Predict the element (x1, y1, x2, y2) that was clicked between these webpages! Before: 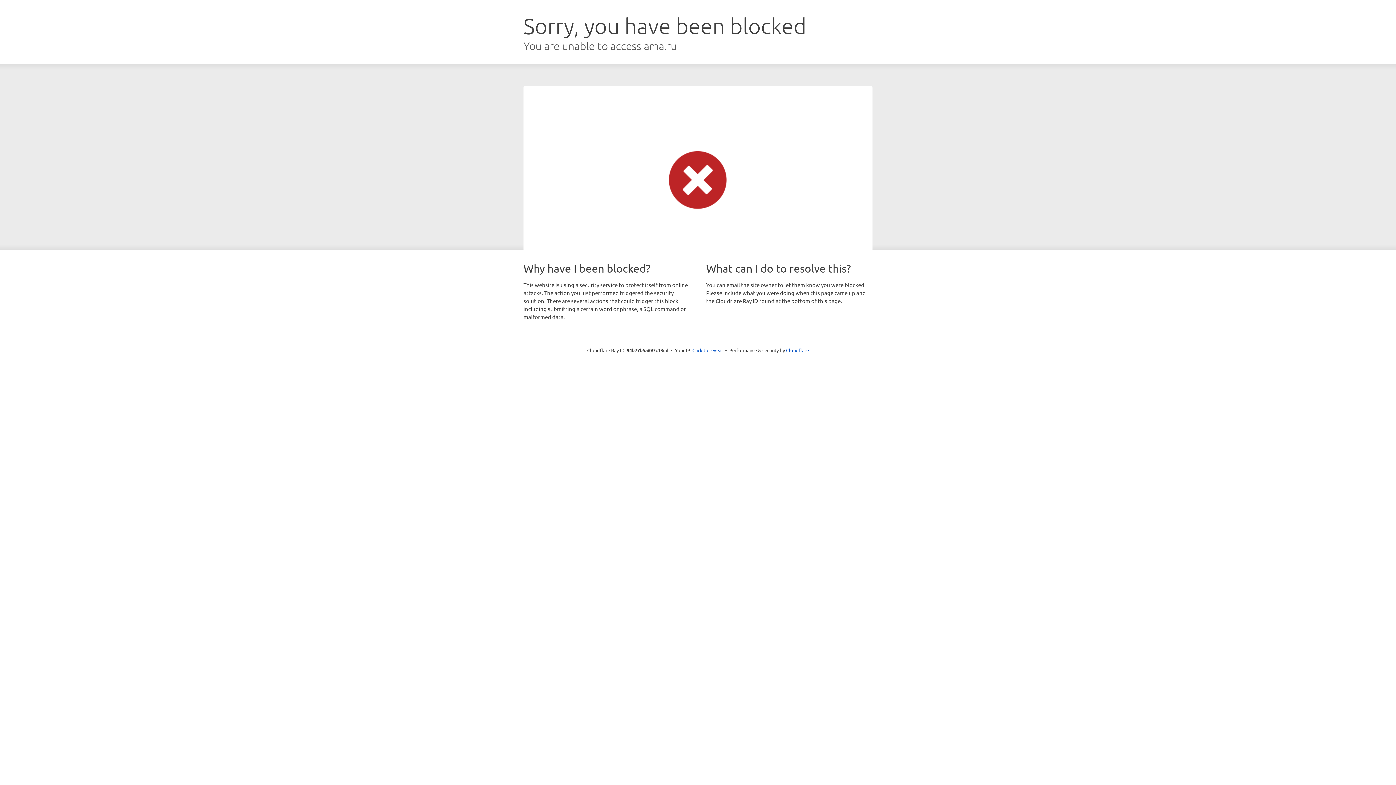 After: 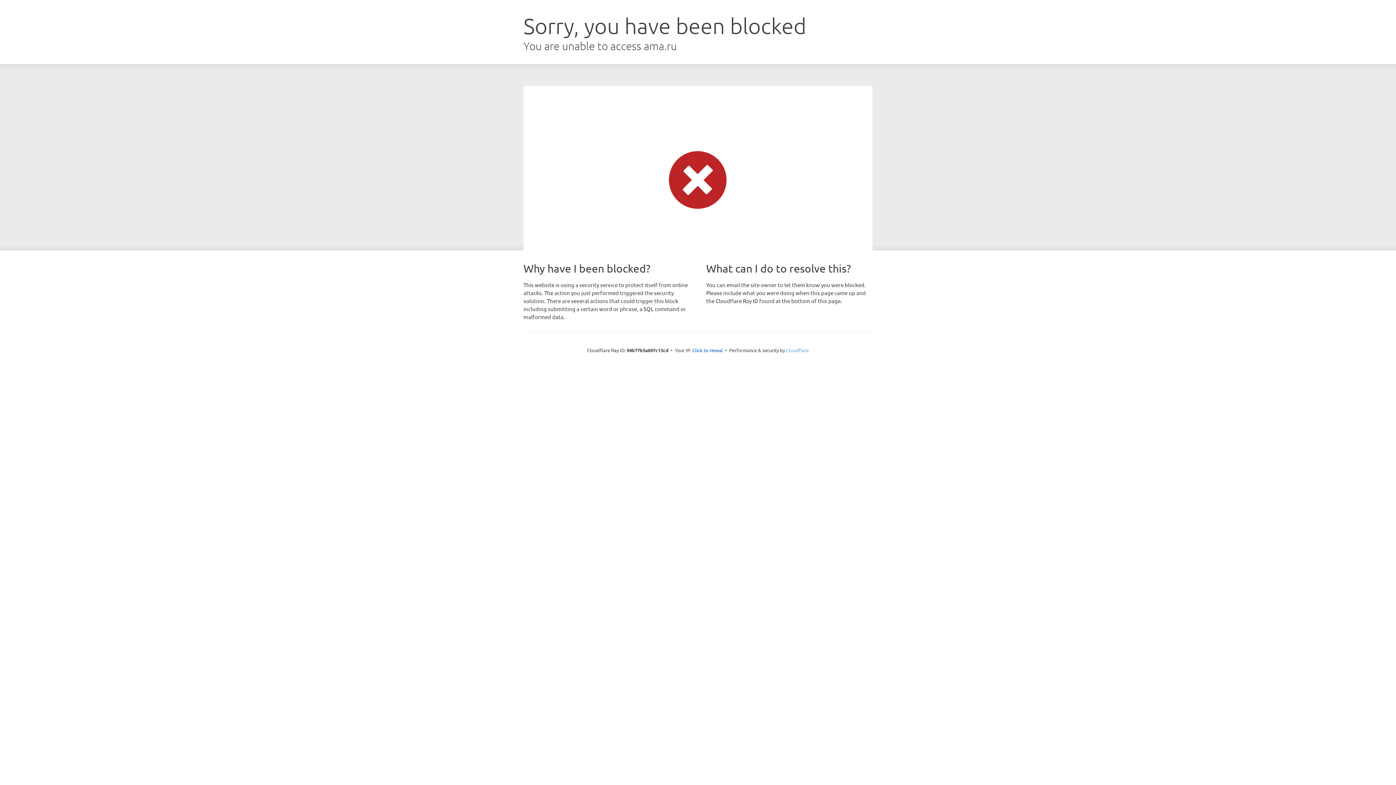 Action: bbox: (786, 347, 809, 353) label: Cloudflare